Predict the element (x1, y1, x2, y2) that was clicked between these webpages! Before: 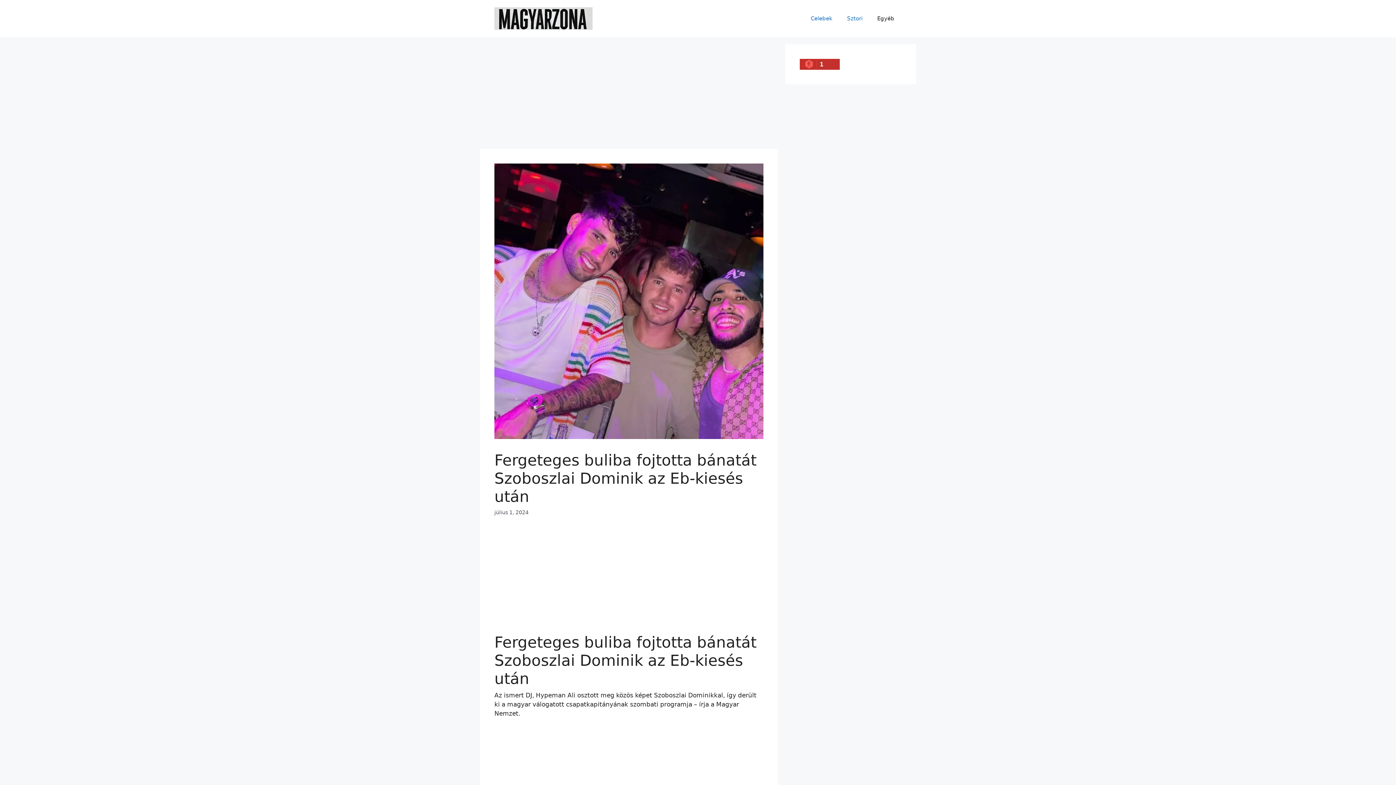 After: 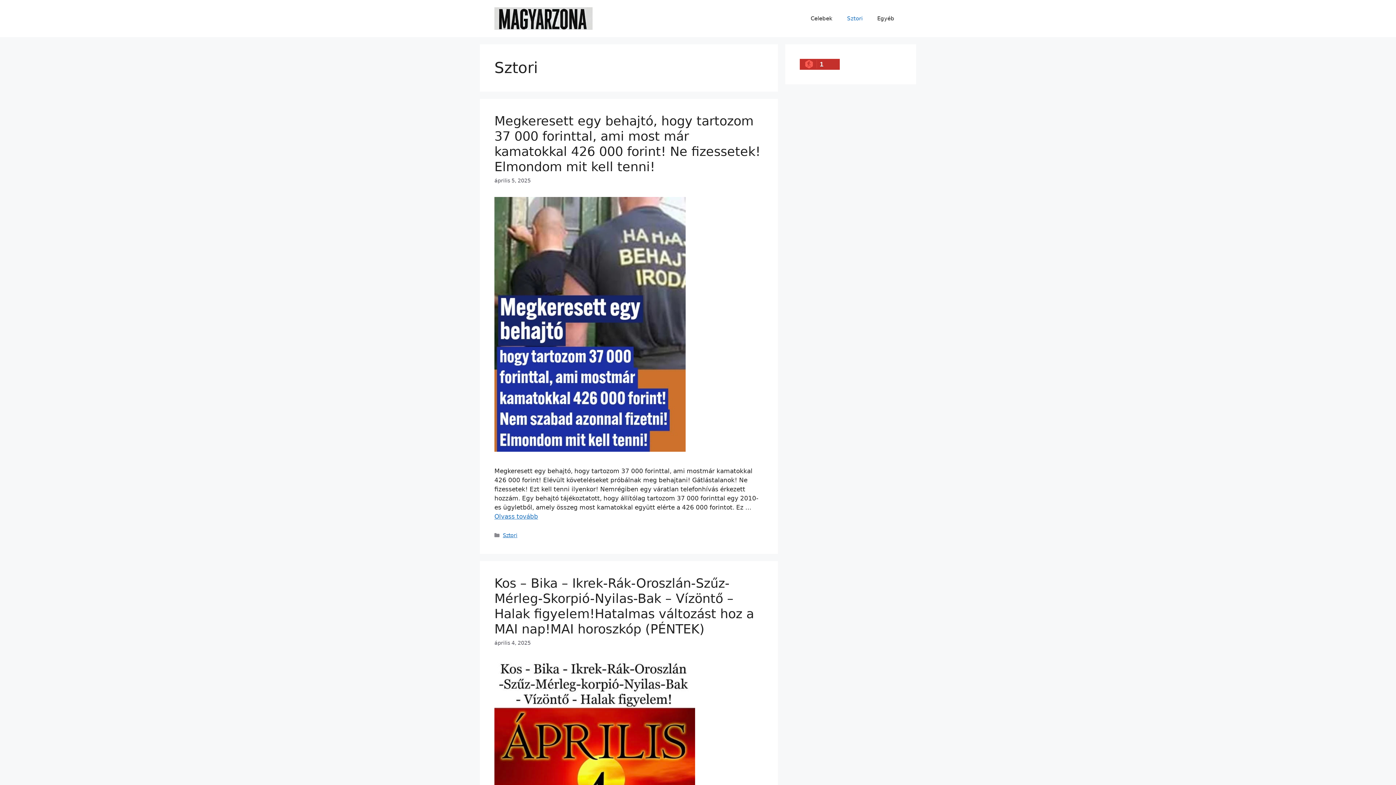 Action: bbox: (840, 7, 870, 29) label: Sztori